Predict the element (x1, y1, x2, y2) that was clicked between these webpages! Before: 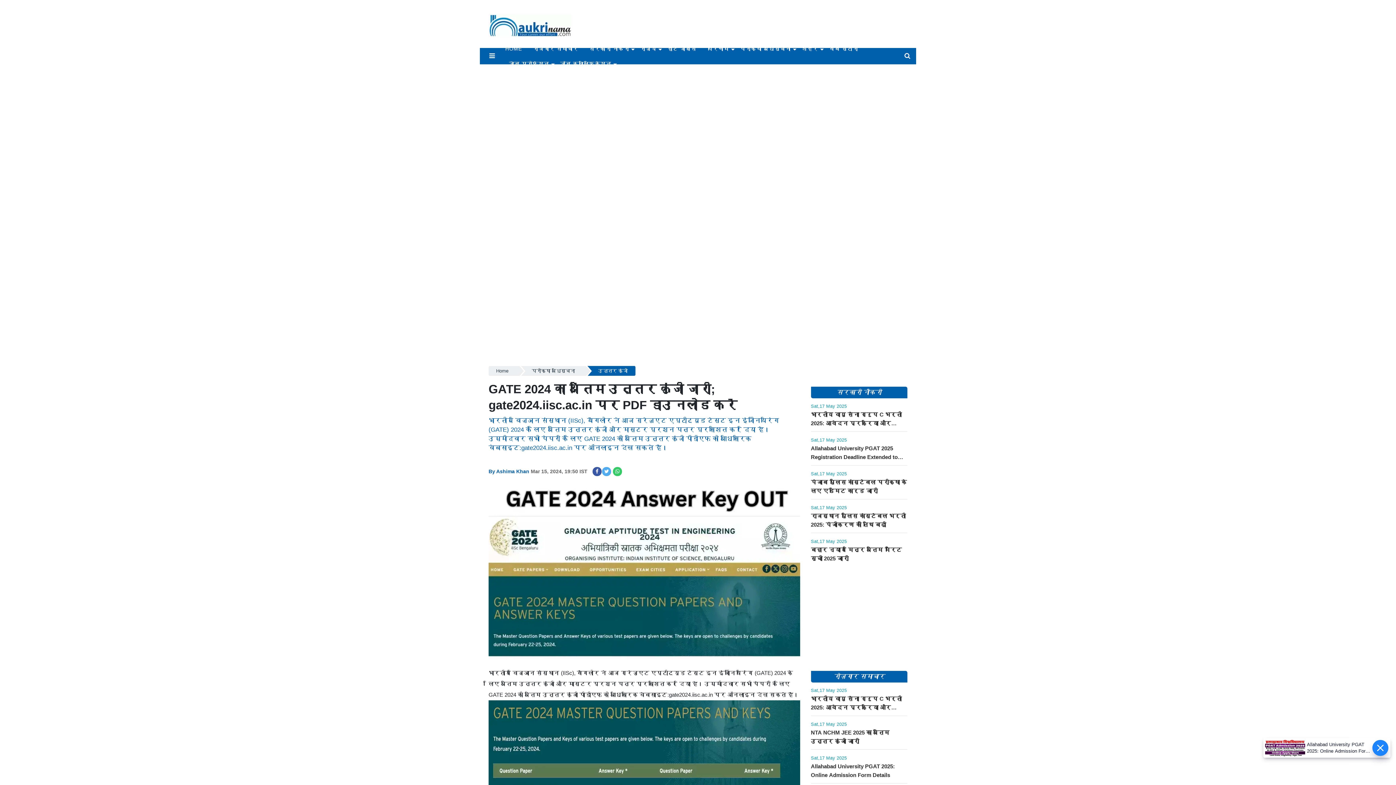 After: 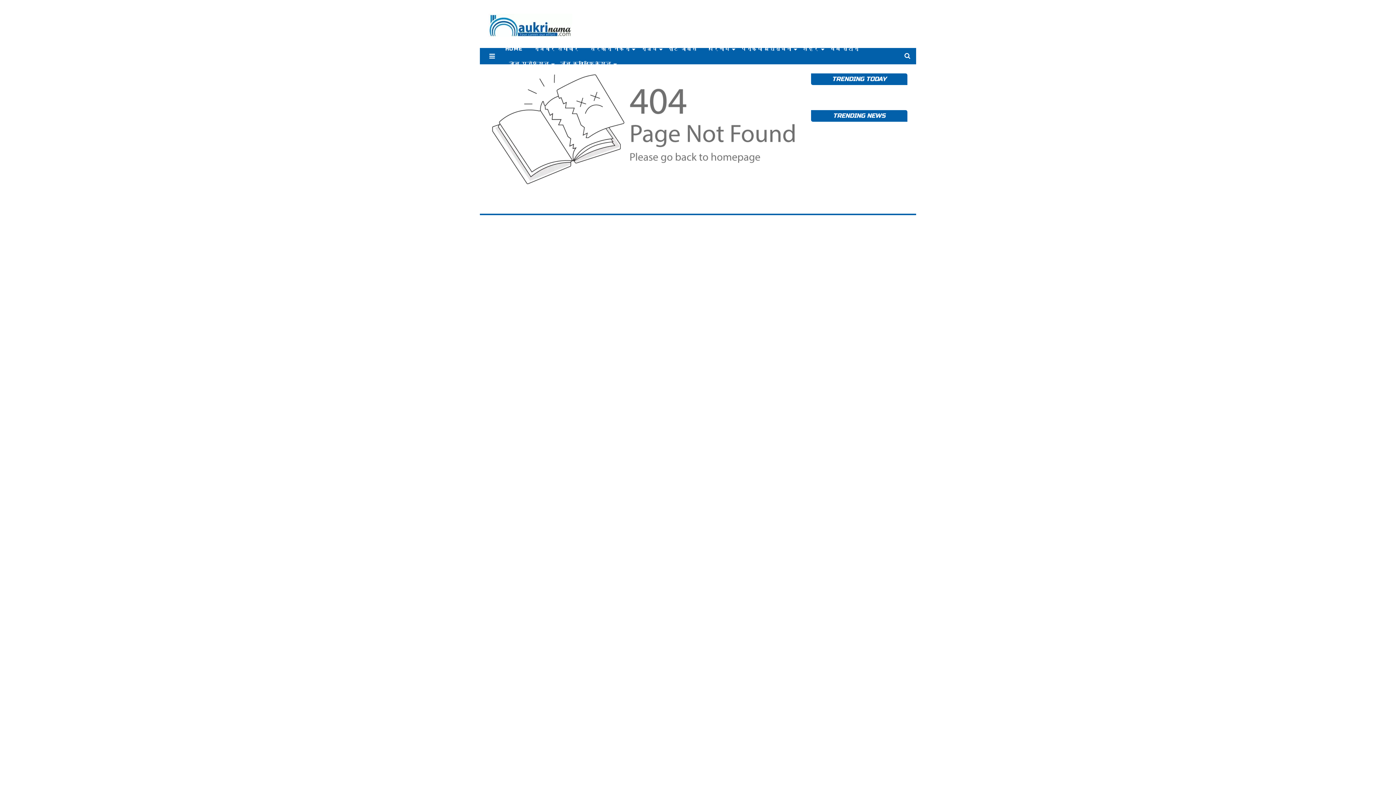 Action: label: जॉब क्वालिफिकेशन bbox: (554, 56, 617, 71)